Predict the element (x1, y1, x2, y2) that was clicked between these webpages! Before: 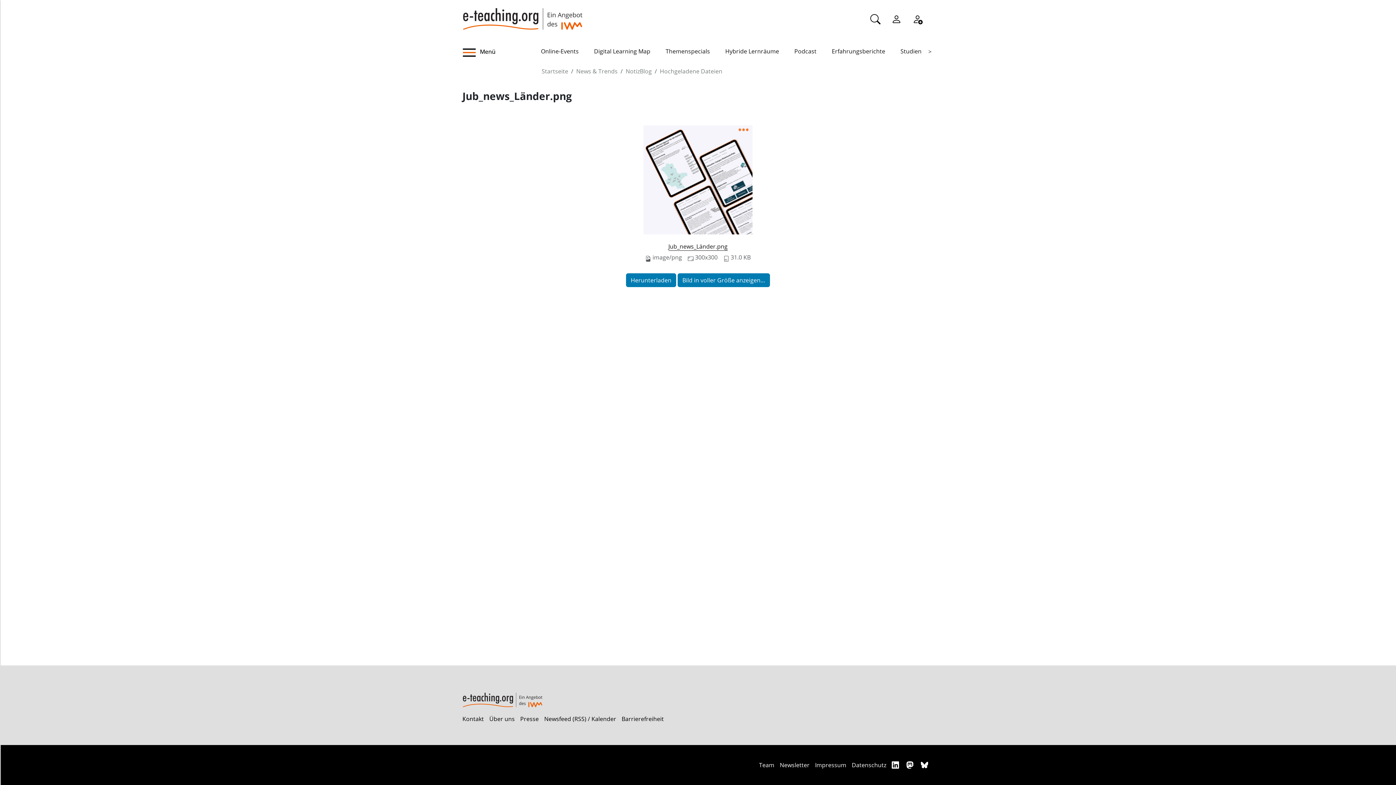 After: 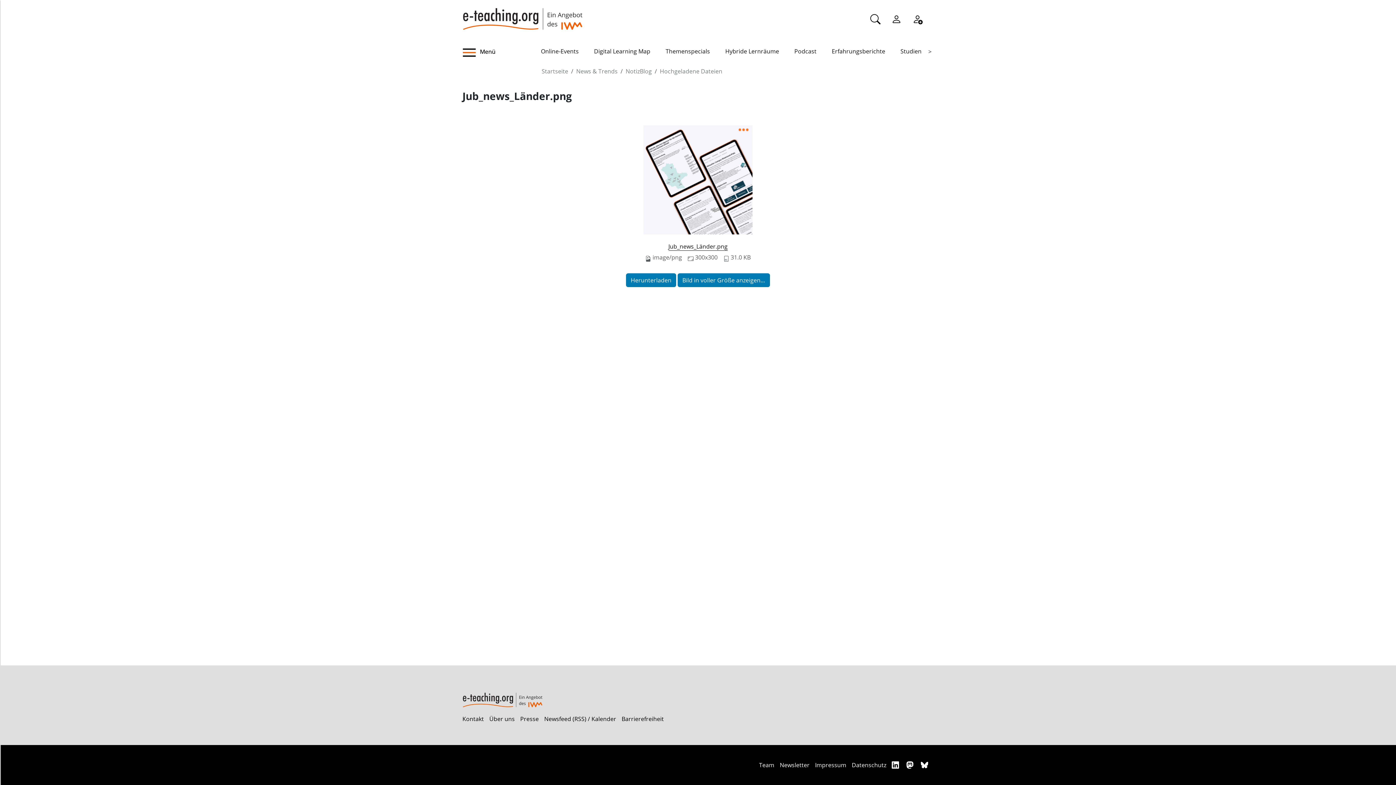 Action: bbox: (921, 760, 928, 770) label: Bluesky